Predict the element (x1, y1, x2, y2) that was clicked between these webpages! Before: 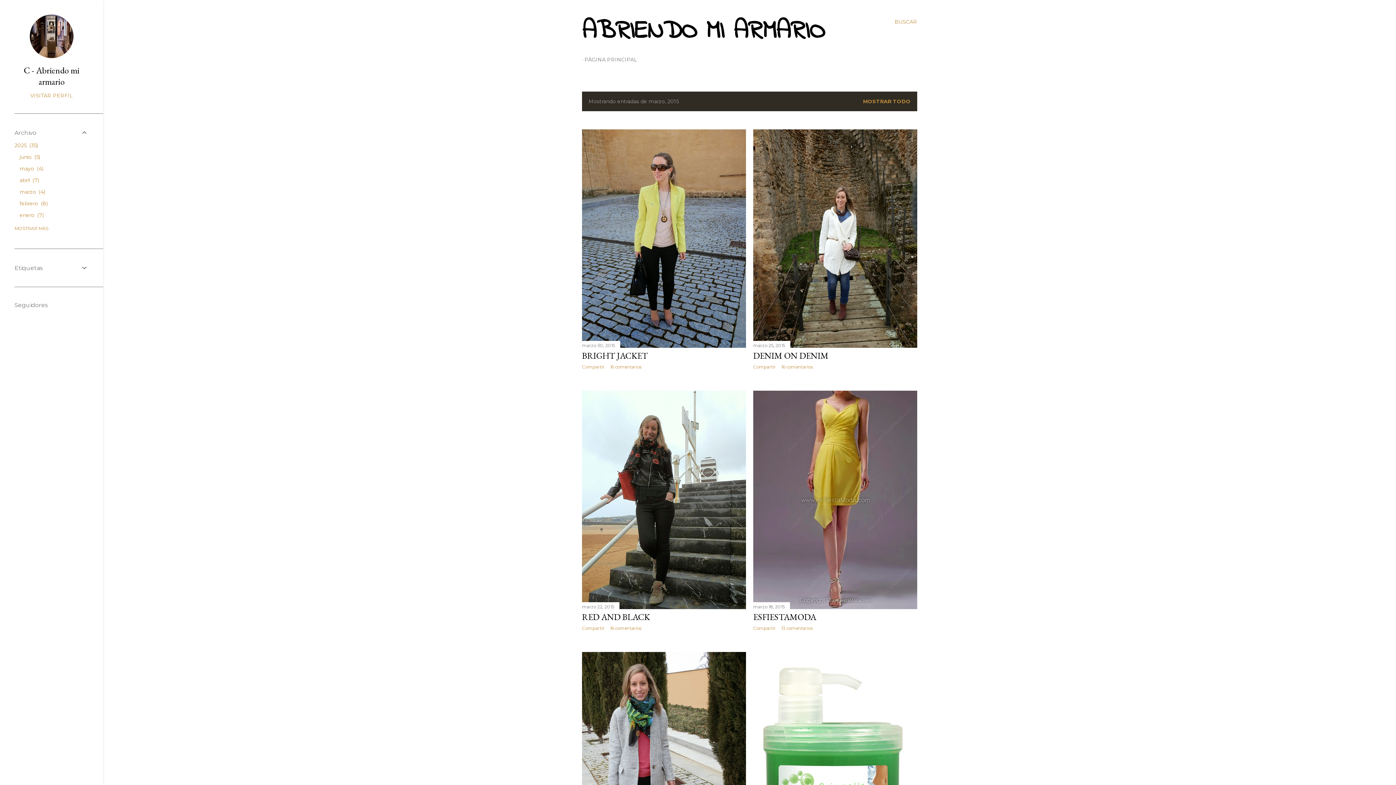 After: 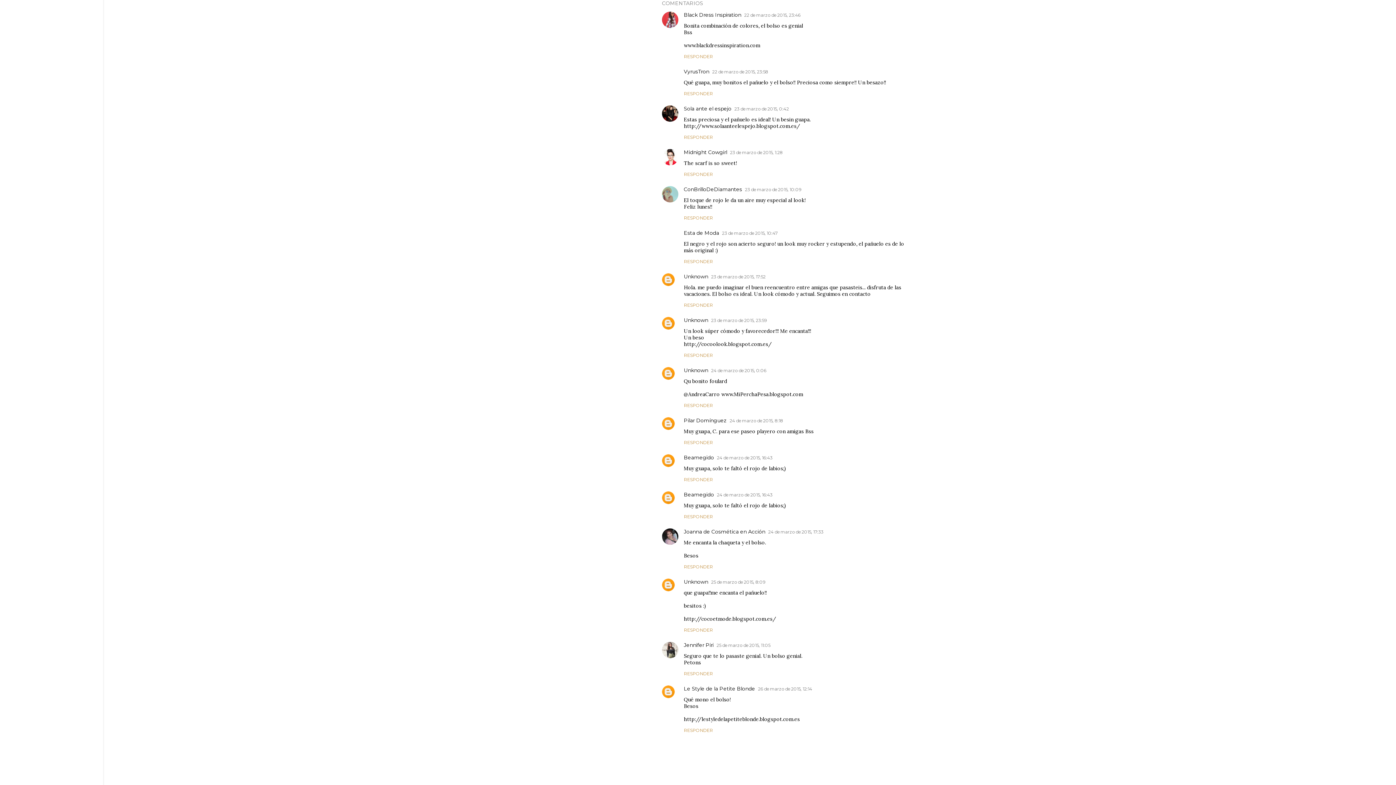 Action: bbox: (610, 625, 641, 631) label: 16 comentarios